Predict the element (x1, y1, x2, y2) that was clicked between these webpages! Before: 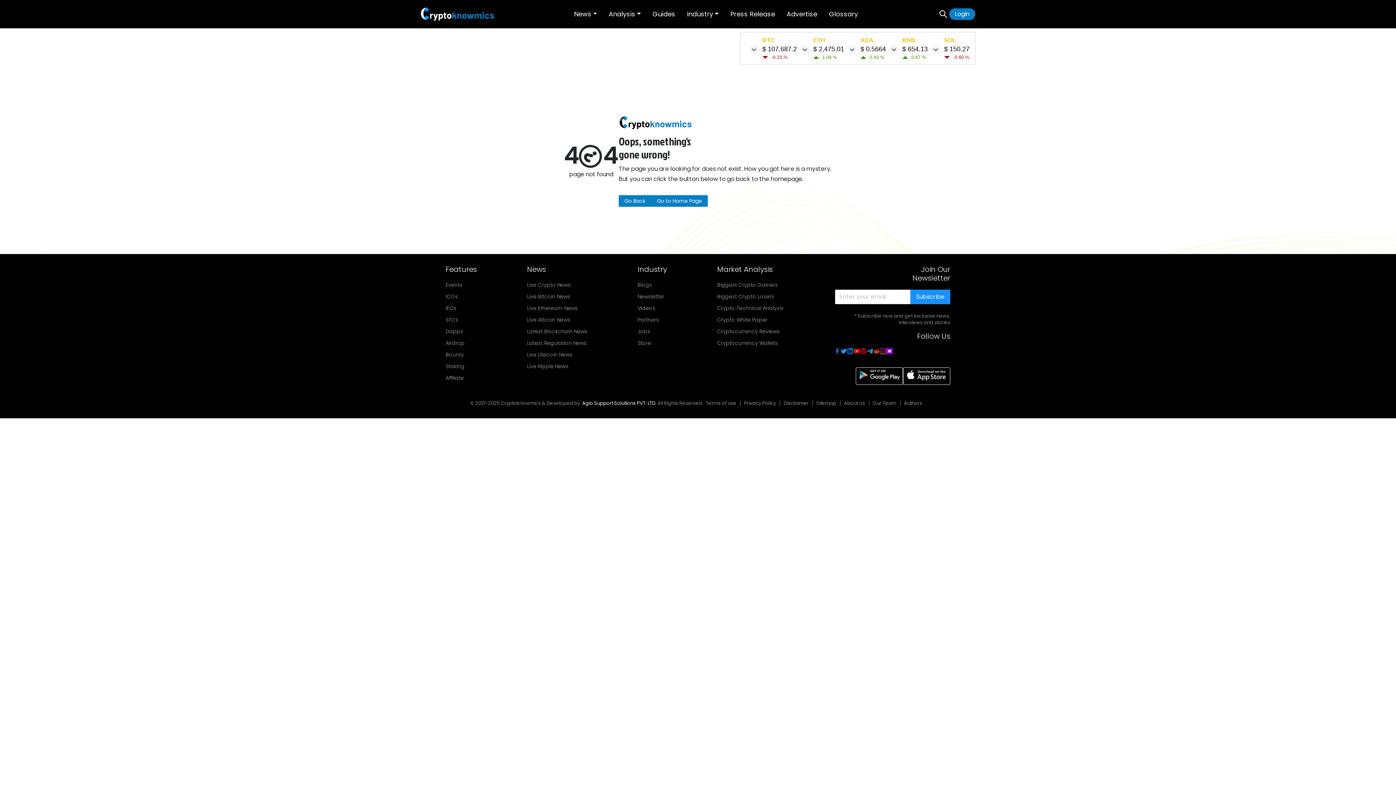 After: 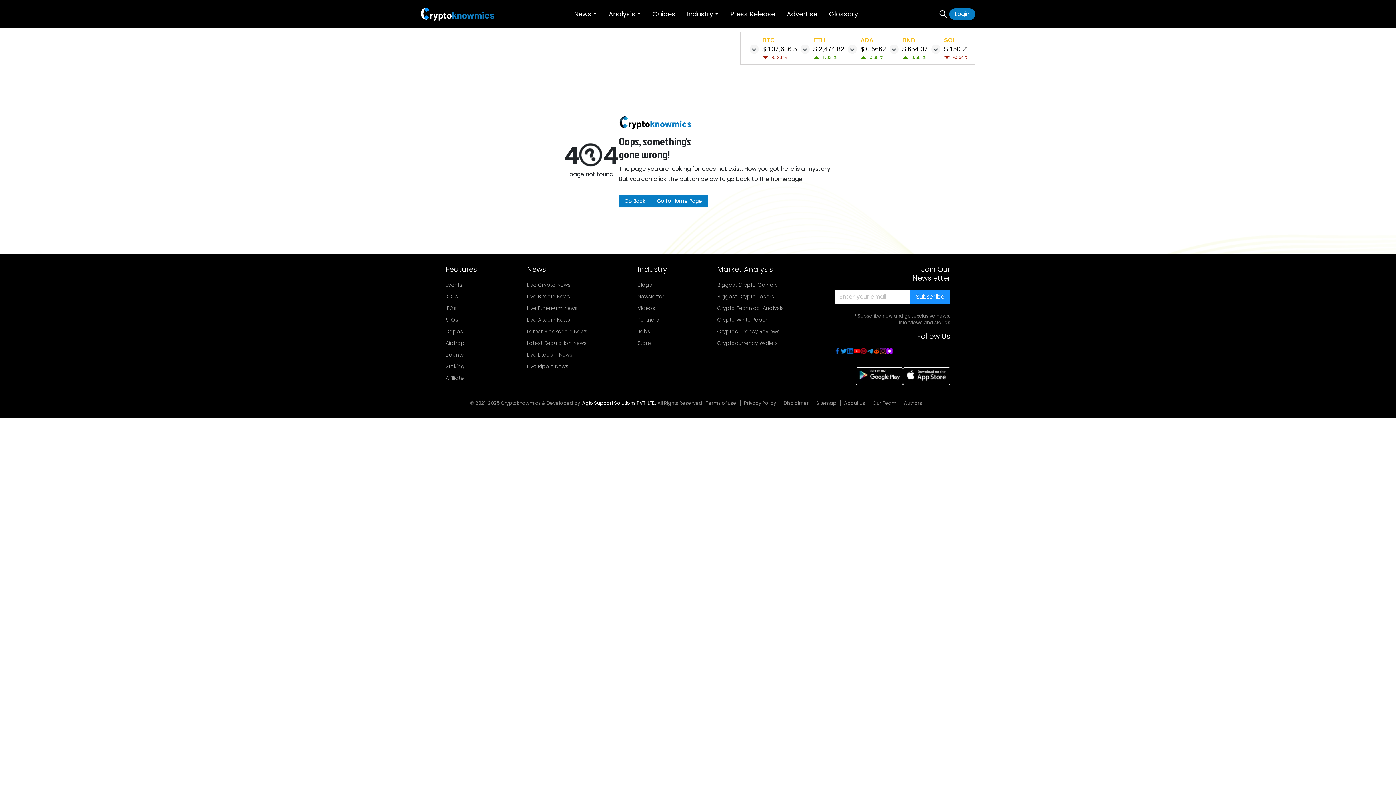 Action: bbox: (856, 367, 903, 385)